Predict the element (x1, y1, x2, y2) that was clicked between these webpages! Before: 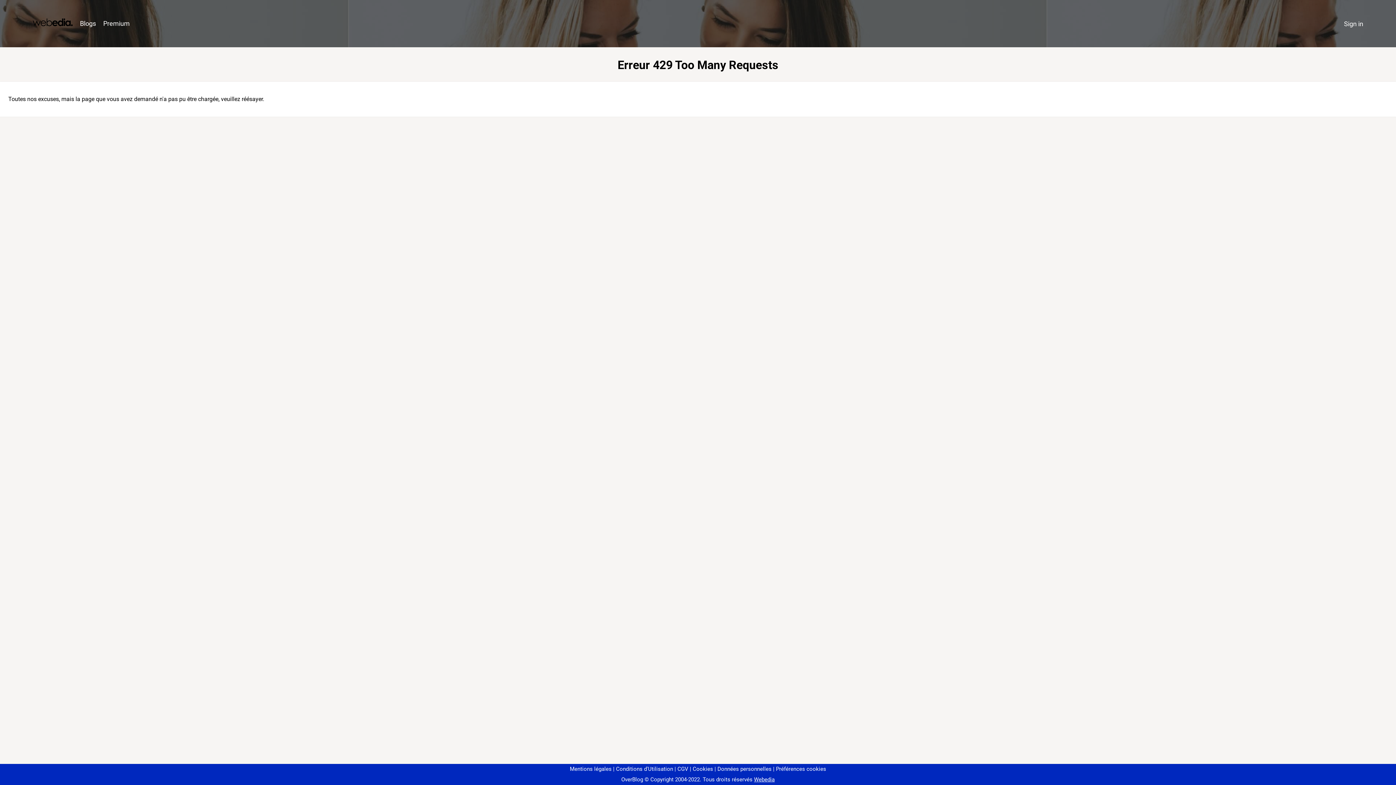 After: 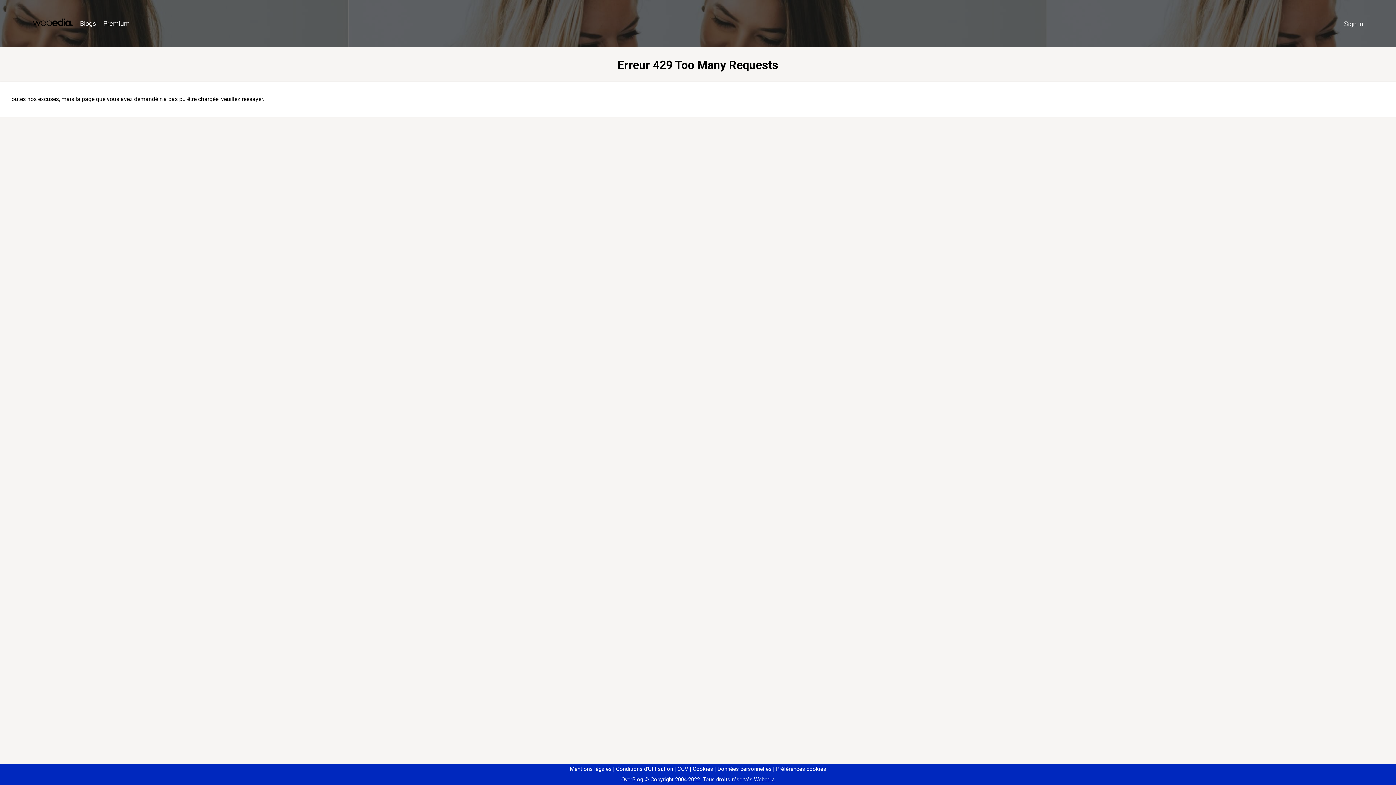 Action: bbox: (773, 766, 826, 772) label: Préférences cookies